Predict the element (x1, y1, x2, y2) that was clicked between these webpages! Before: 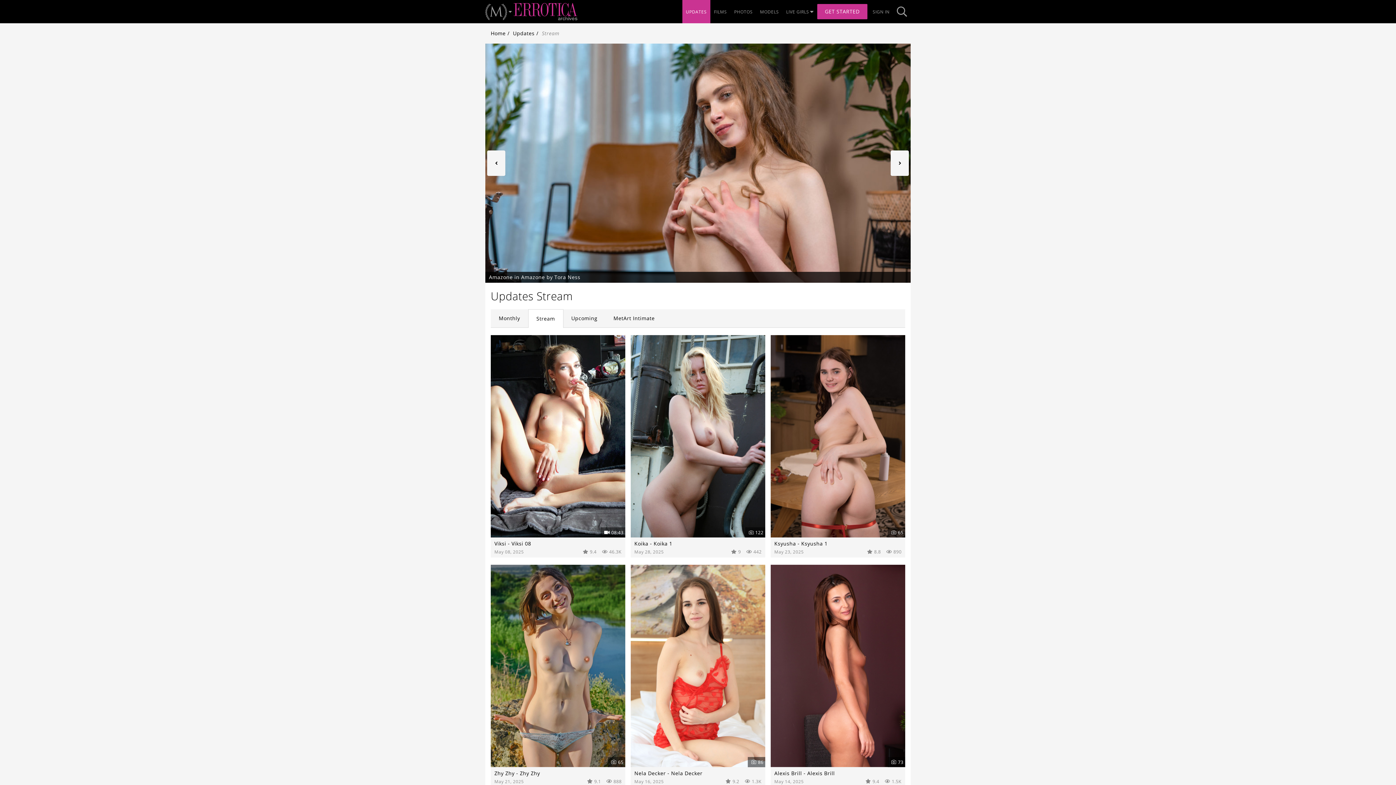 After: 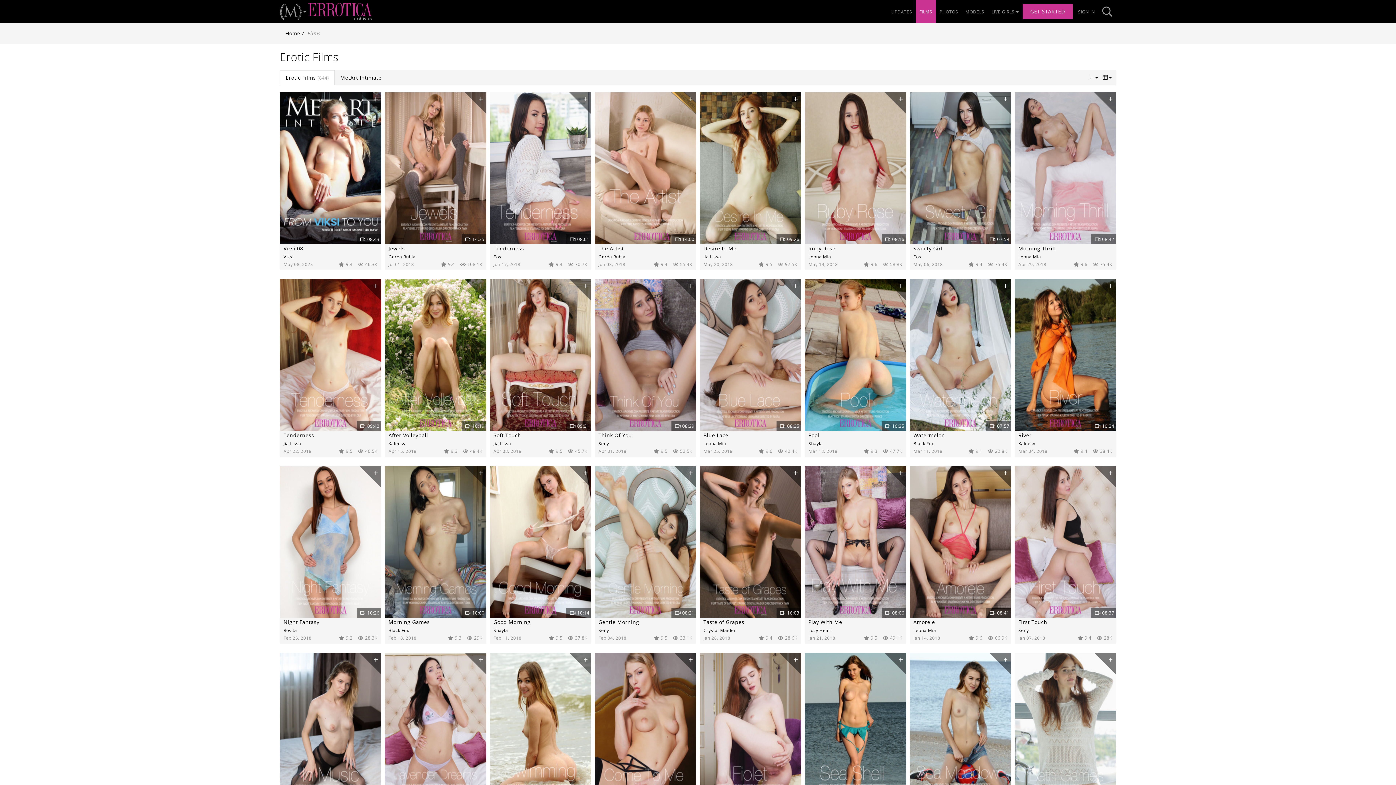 Action: label: FILMS bbox: (710, 0, 730, 23)